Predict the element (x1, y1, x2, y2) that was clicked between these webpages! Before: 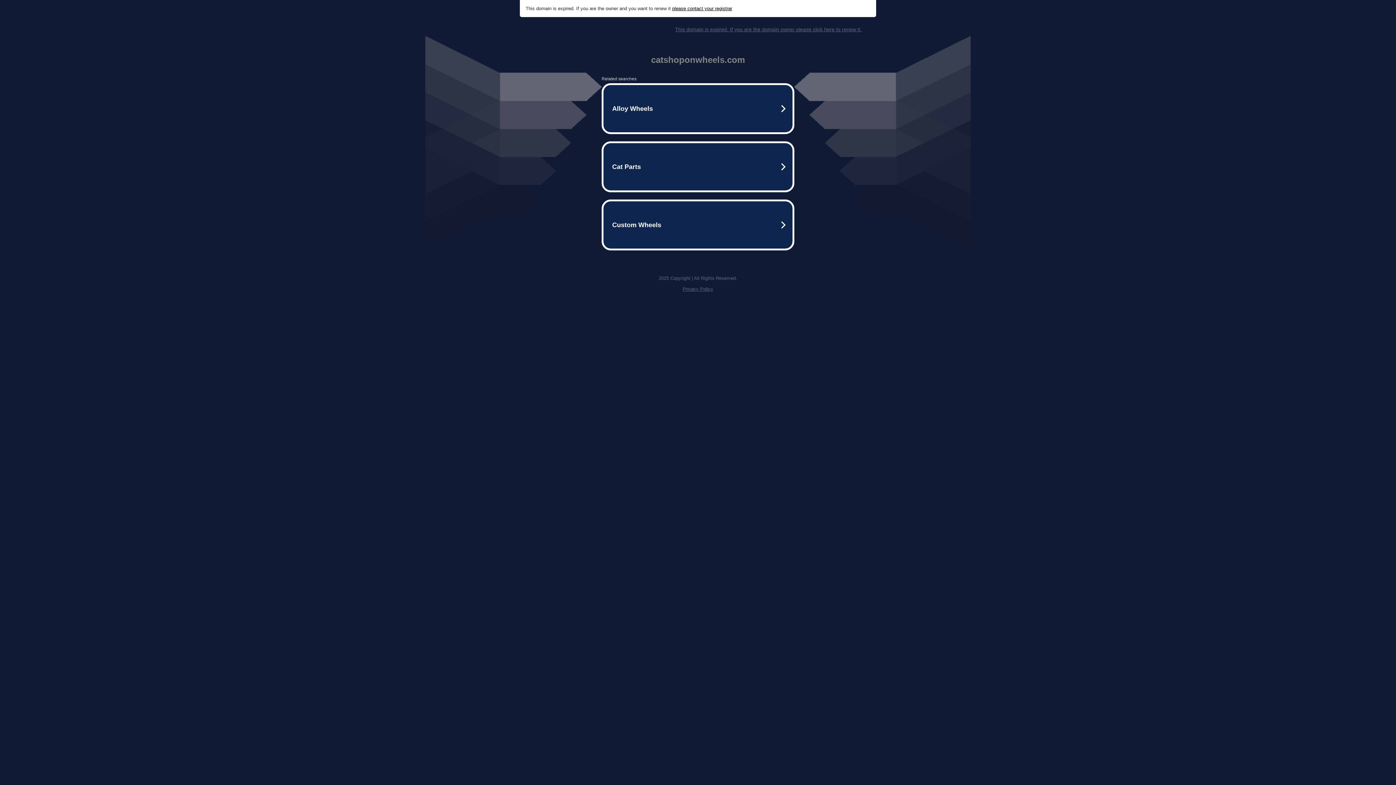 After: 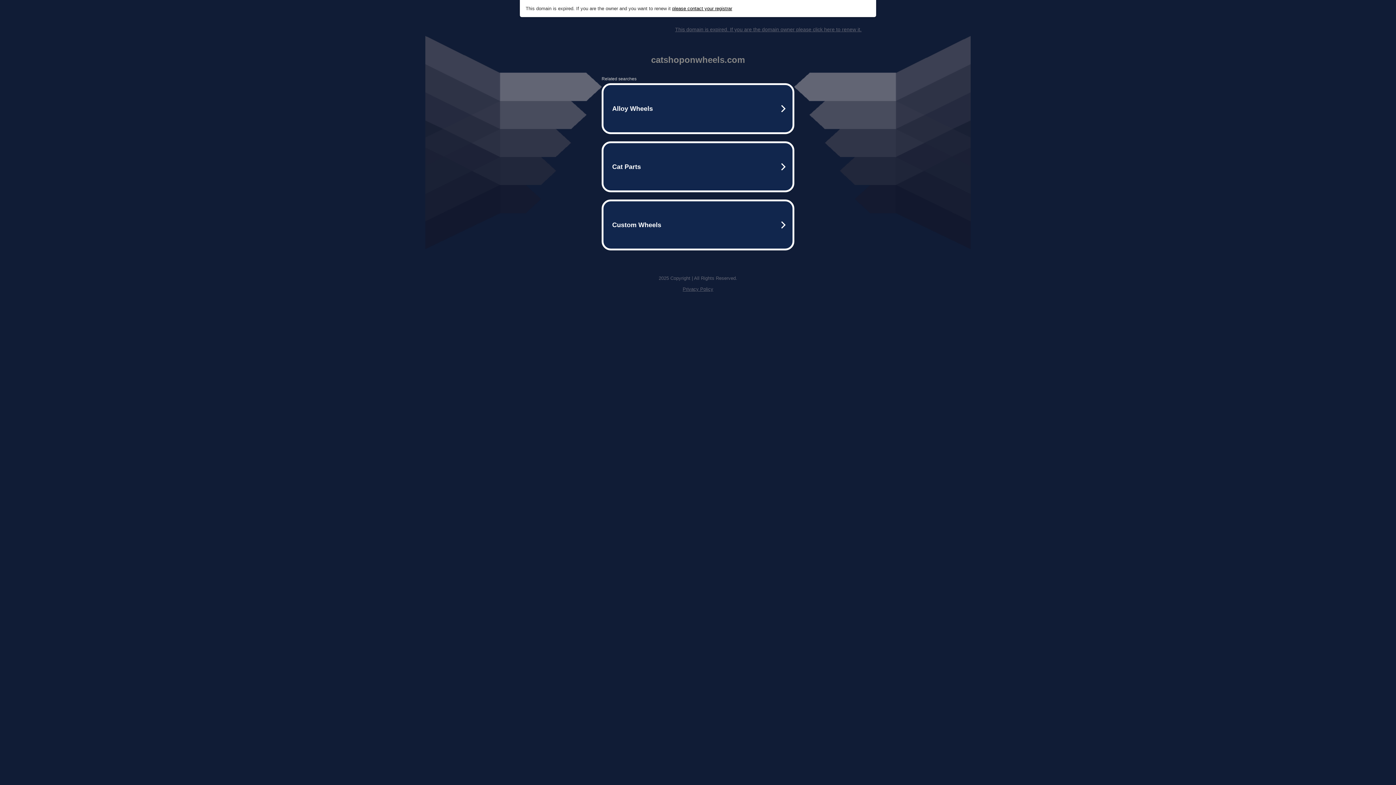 Action: bbox: (675, 26, 861, 32) label: This domain is expired. If you are the domain owner please click here to renew it.